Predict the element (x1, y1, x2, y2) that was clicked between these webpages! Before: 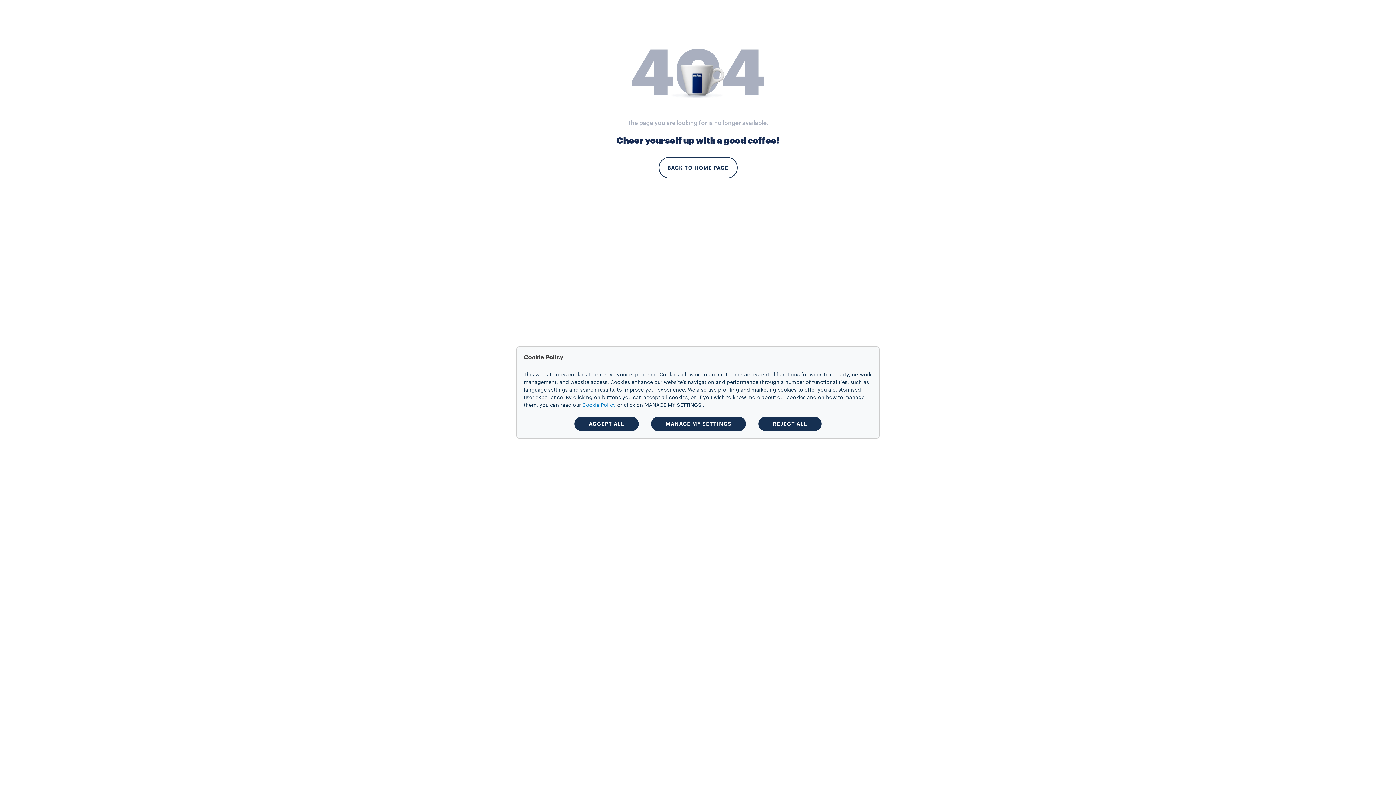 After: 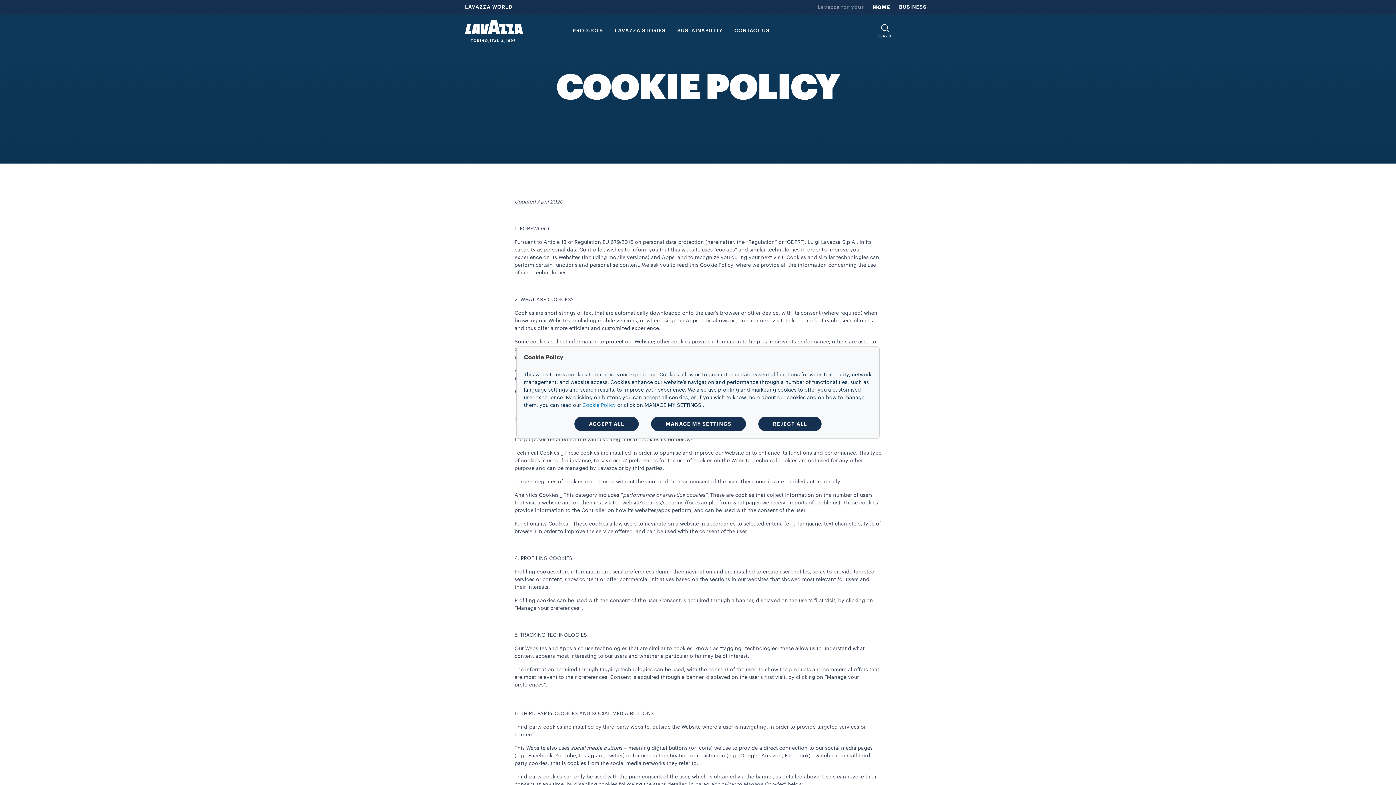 Action: bbox: (582, 403, 616, 408) label: Cookie Policy